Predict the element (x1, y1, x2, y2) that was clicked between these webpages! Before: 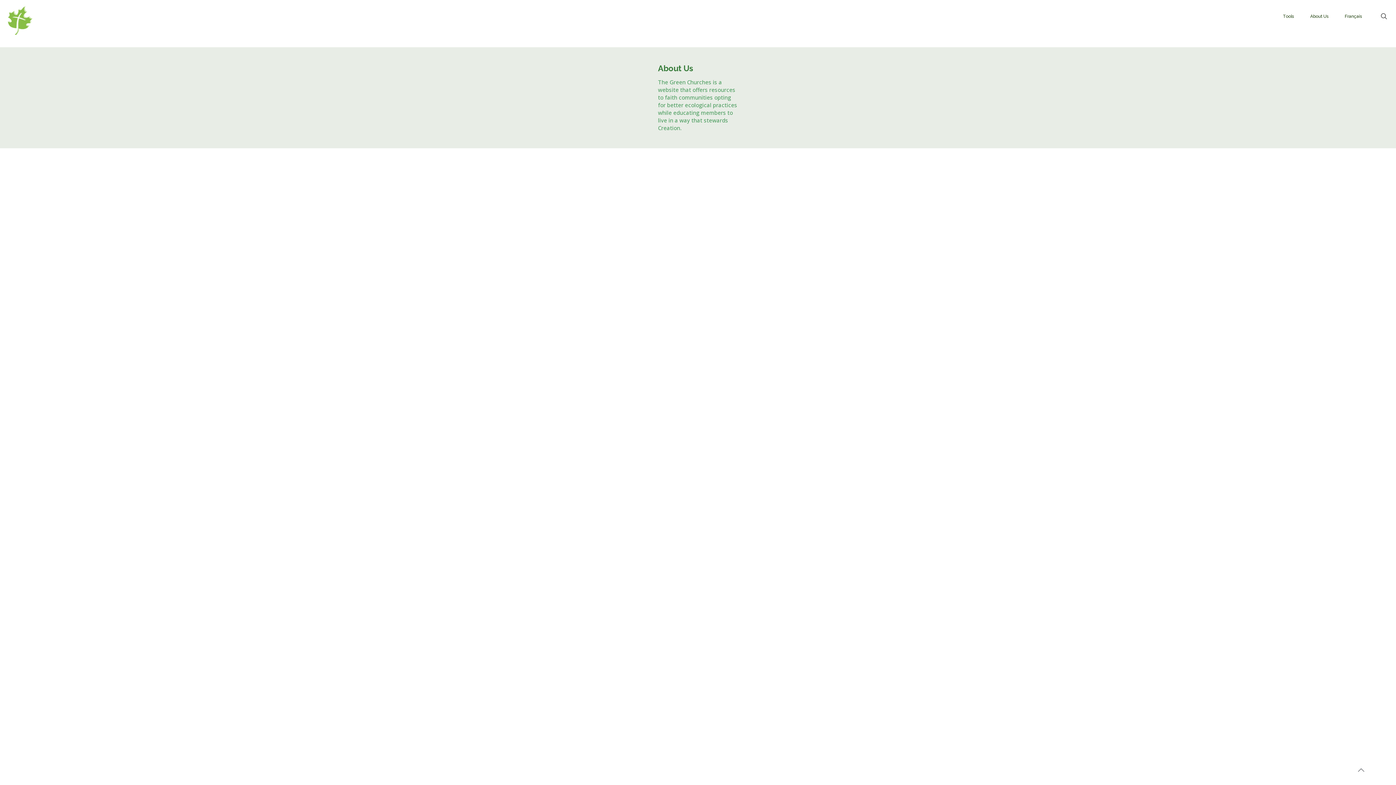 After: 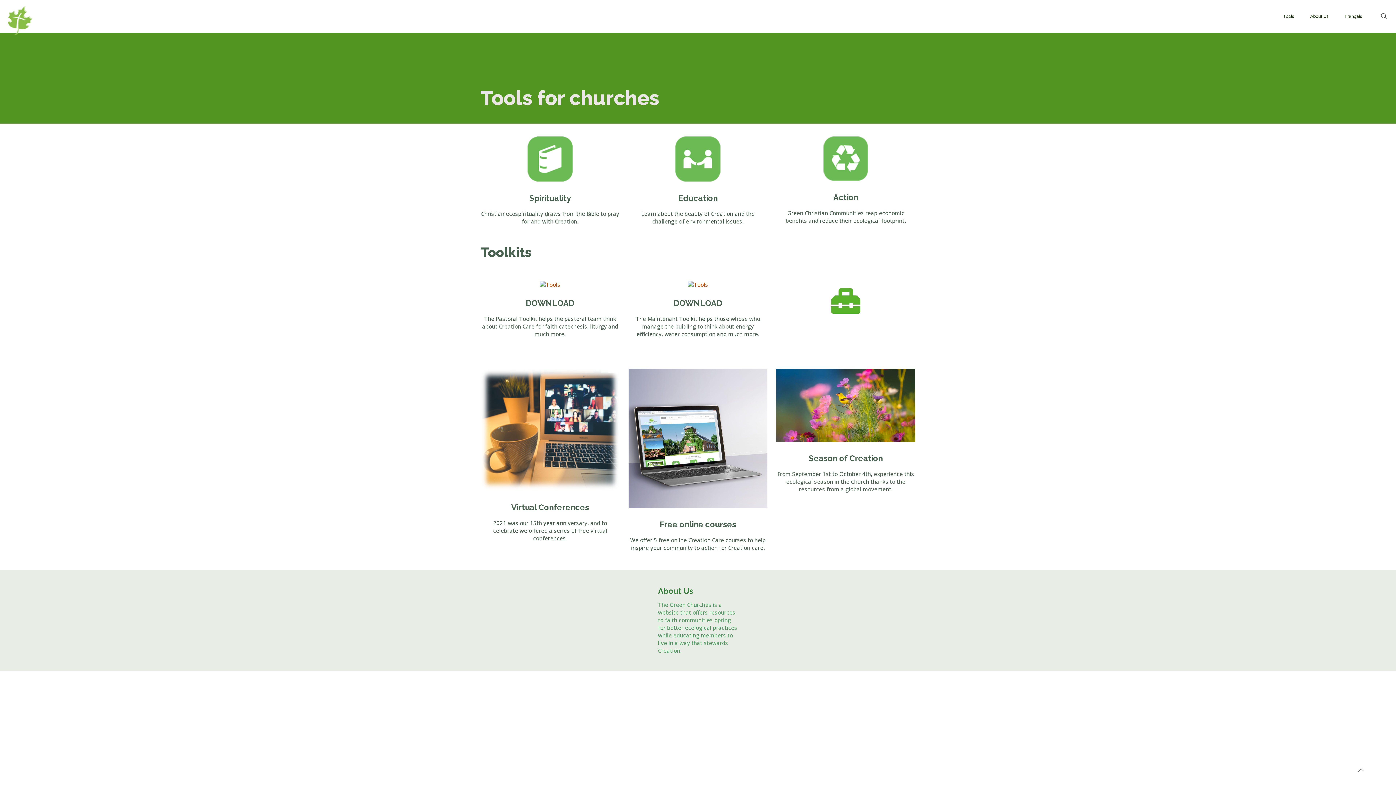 Action: bbox: (1276, 7, 1301, 25) label: Tools